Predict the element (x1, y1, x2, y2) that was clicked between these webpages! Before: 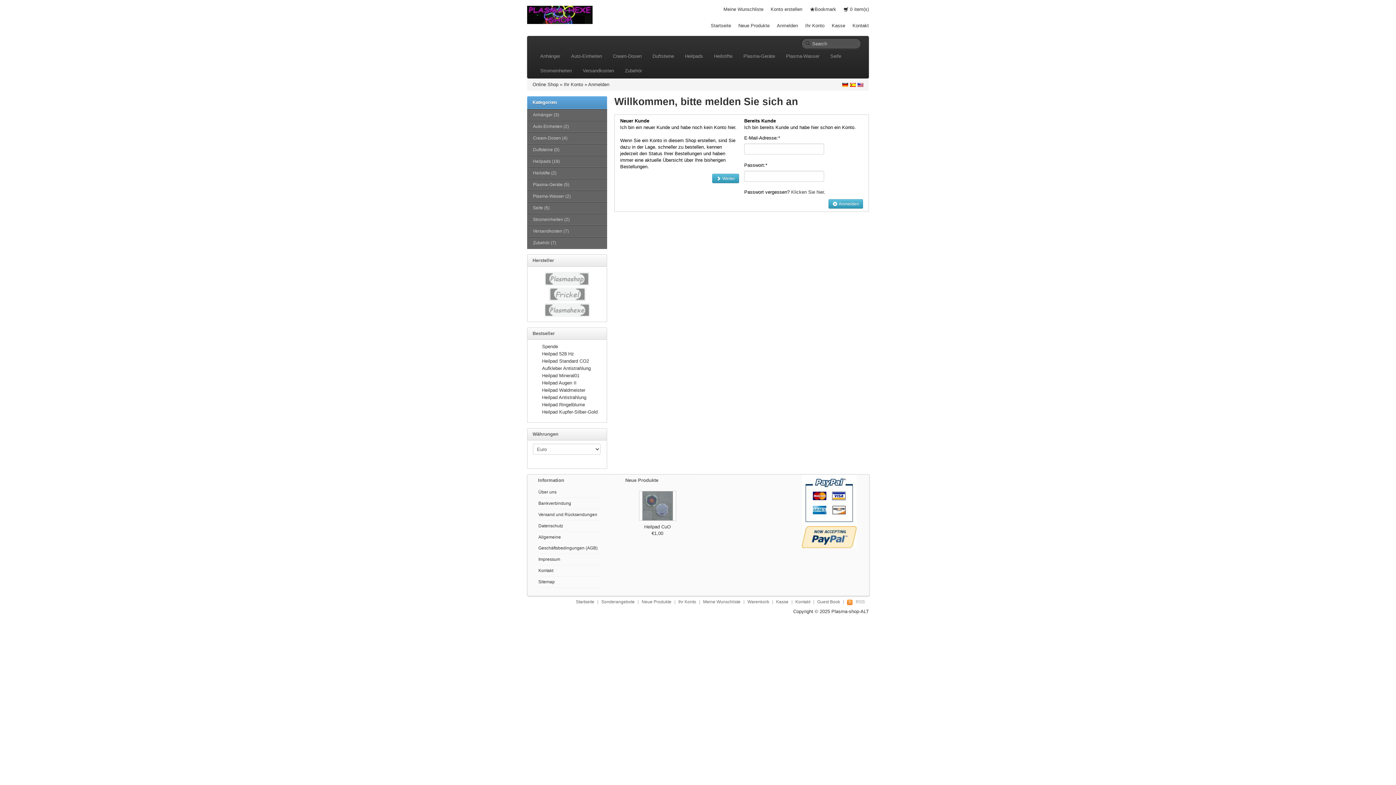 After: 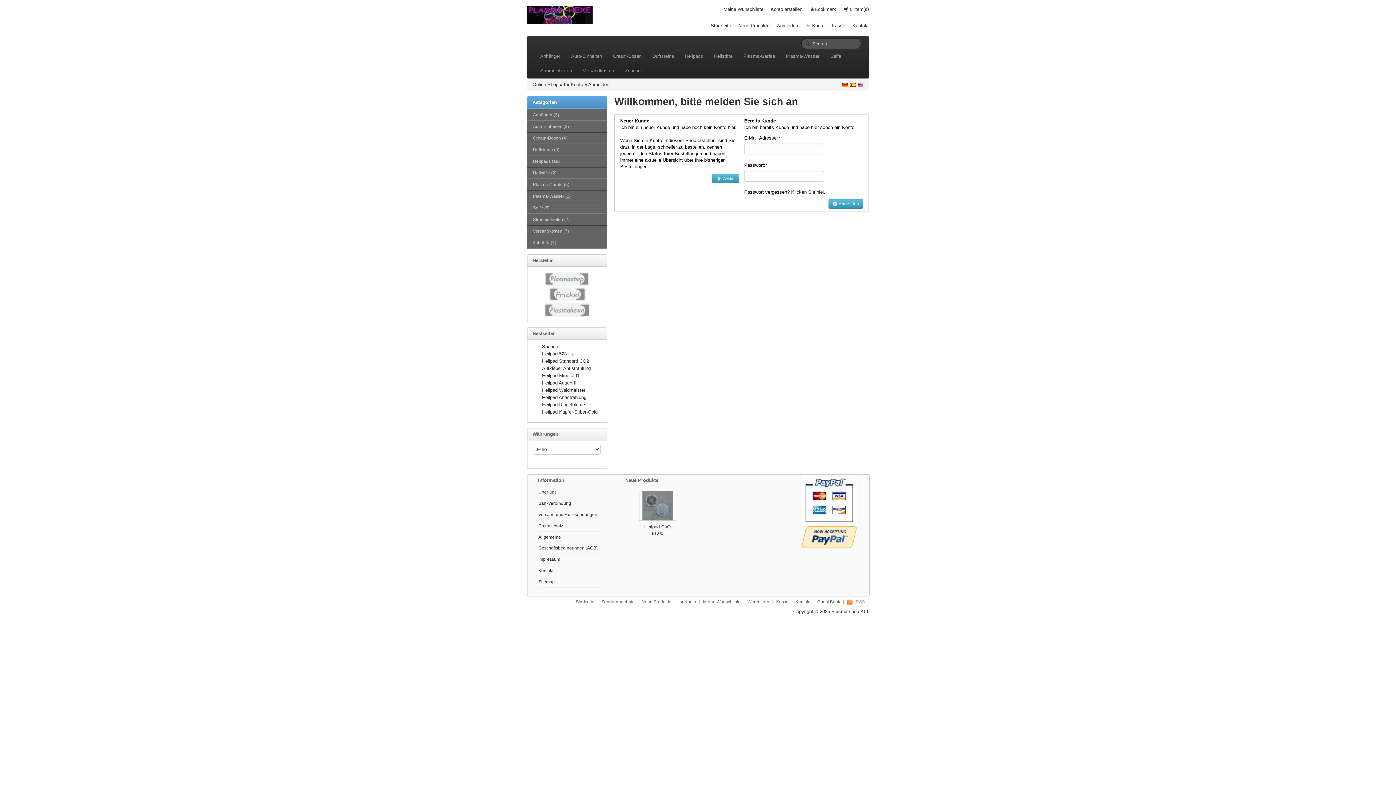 Action: bbox: (805, 22, 824, 28) label: Ihr Konto